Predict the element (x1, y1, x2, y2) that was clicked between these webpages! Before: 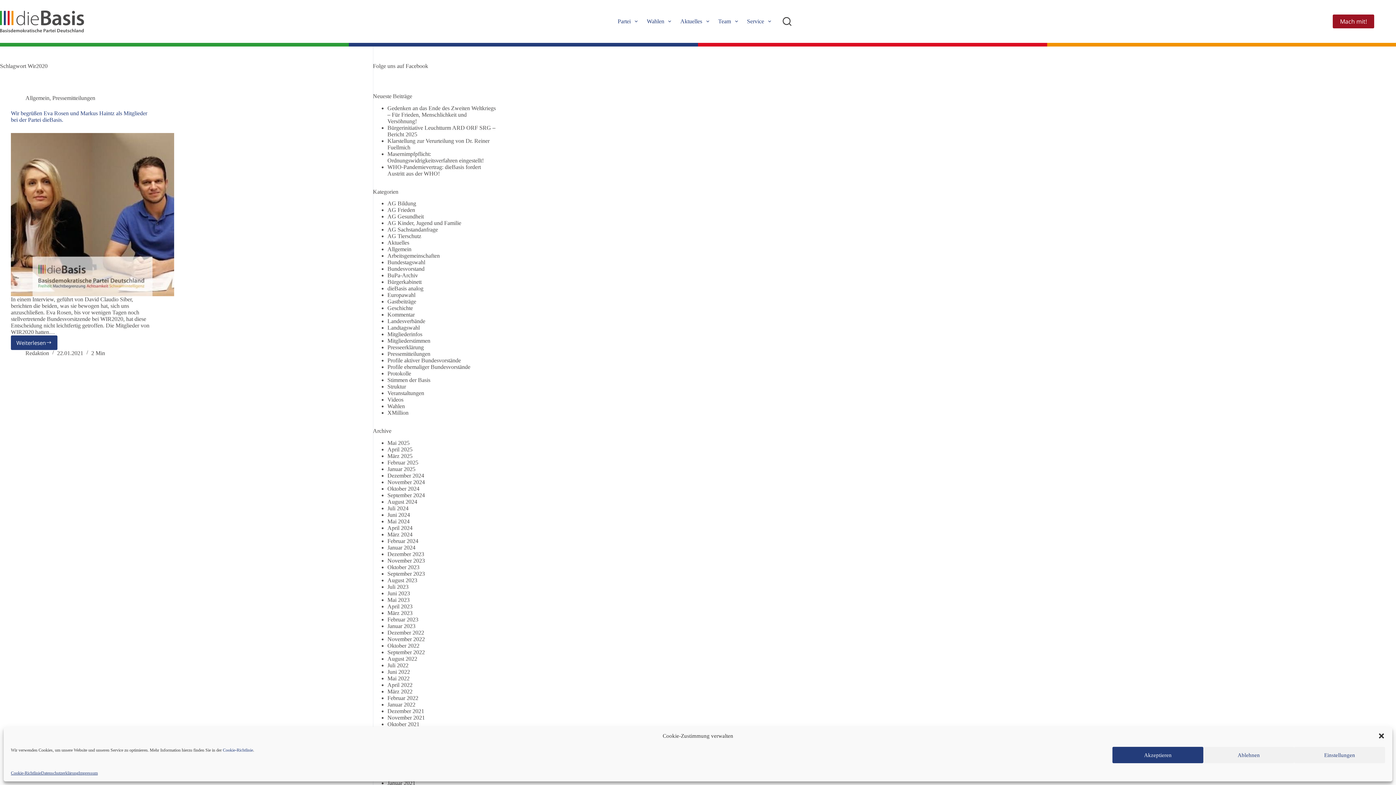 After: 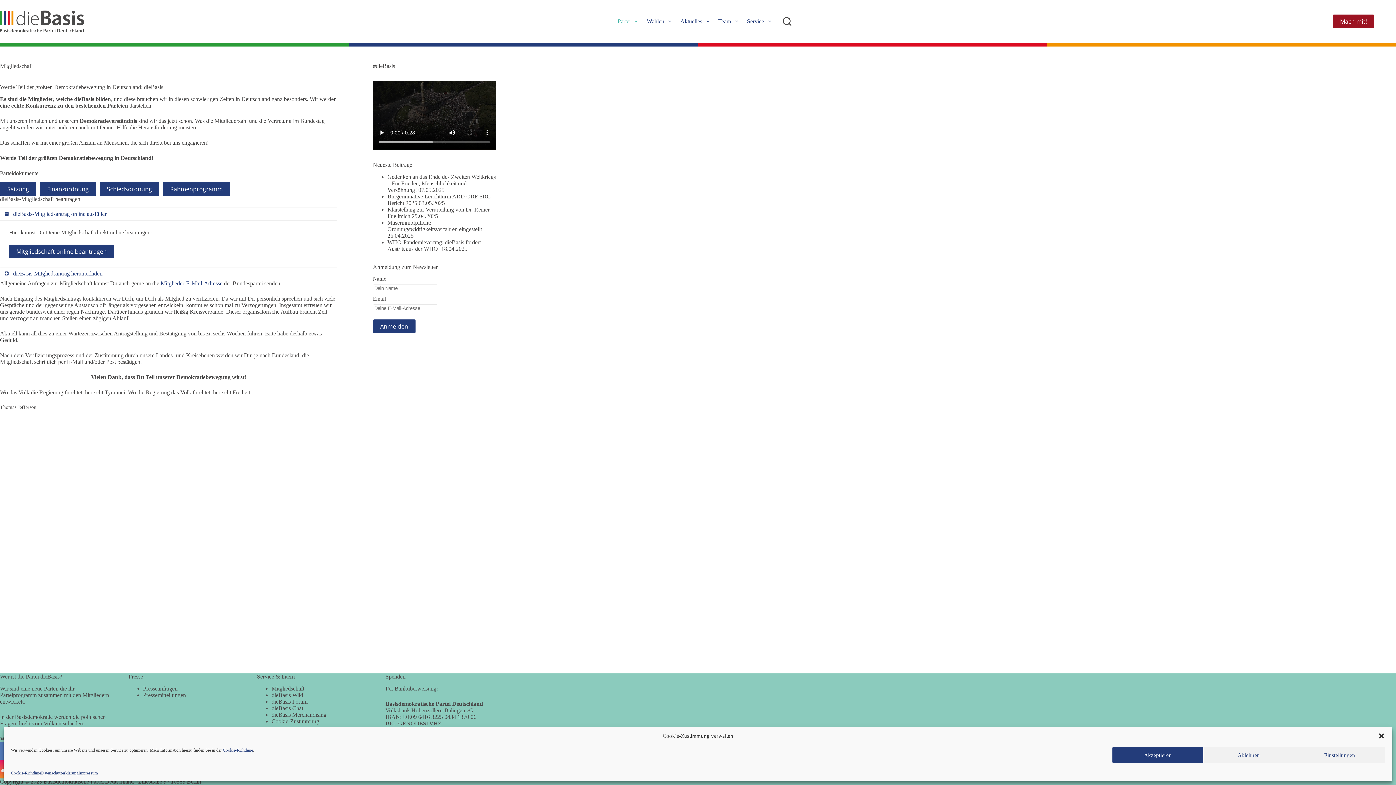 Action: bbox: (1333, 14, 1374, 28) label: Mach mit!